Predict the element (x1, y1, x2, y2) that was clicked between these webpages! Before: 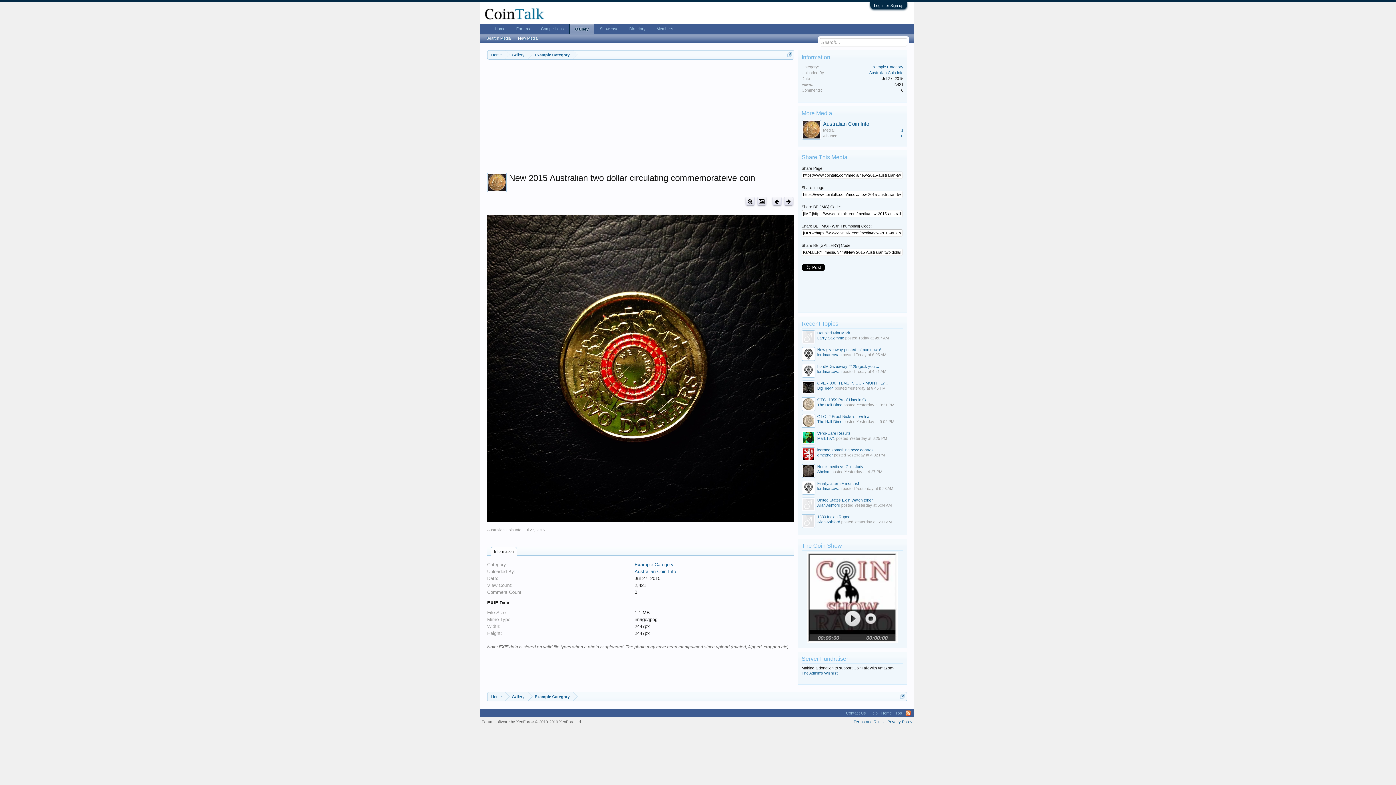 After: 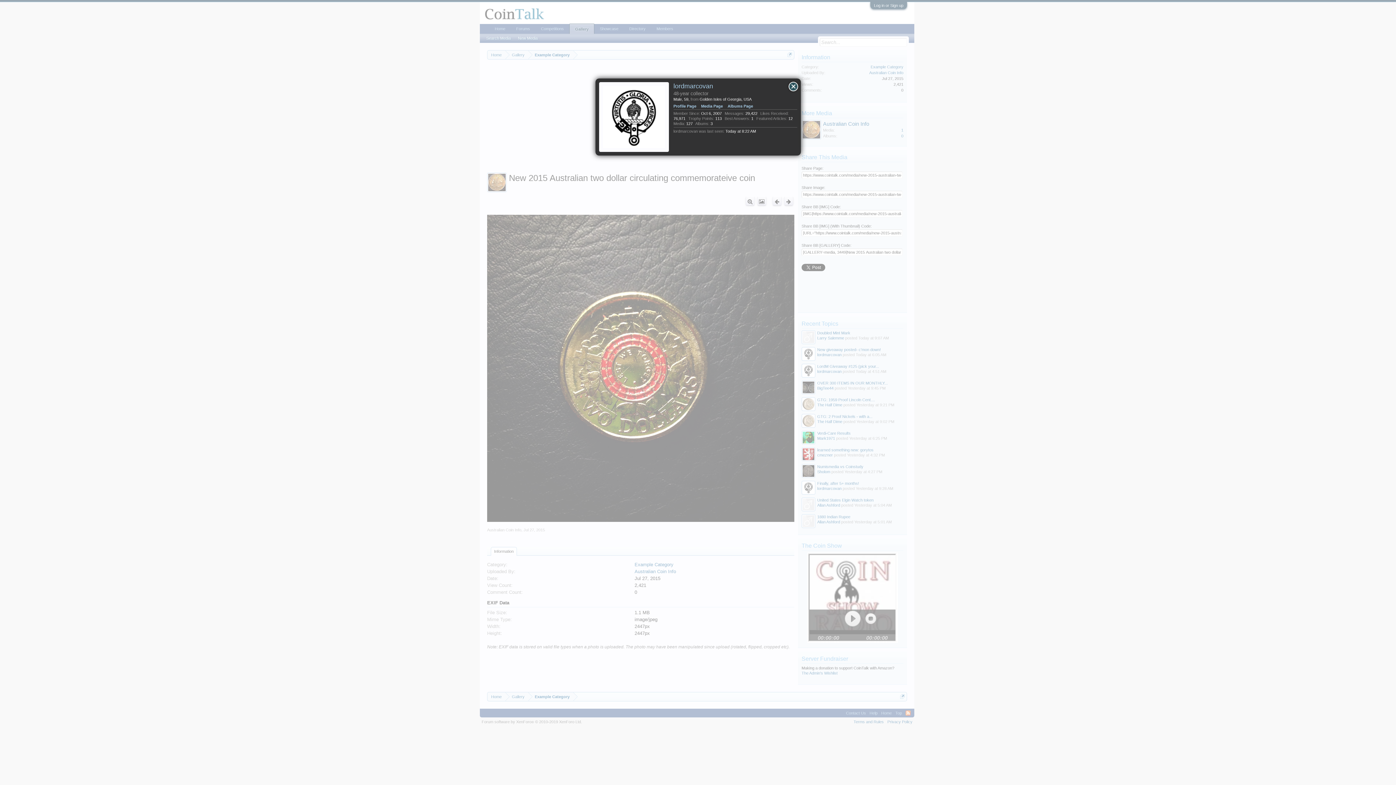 Action: label: lordmarcovan bbox: (817, 352, 841, 357)